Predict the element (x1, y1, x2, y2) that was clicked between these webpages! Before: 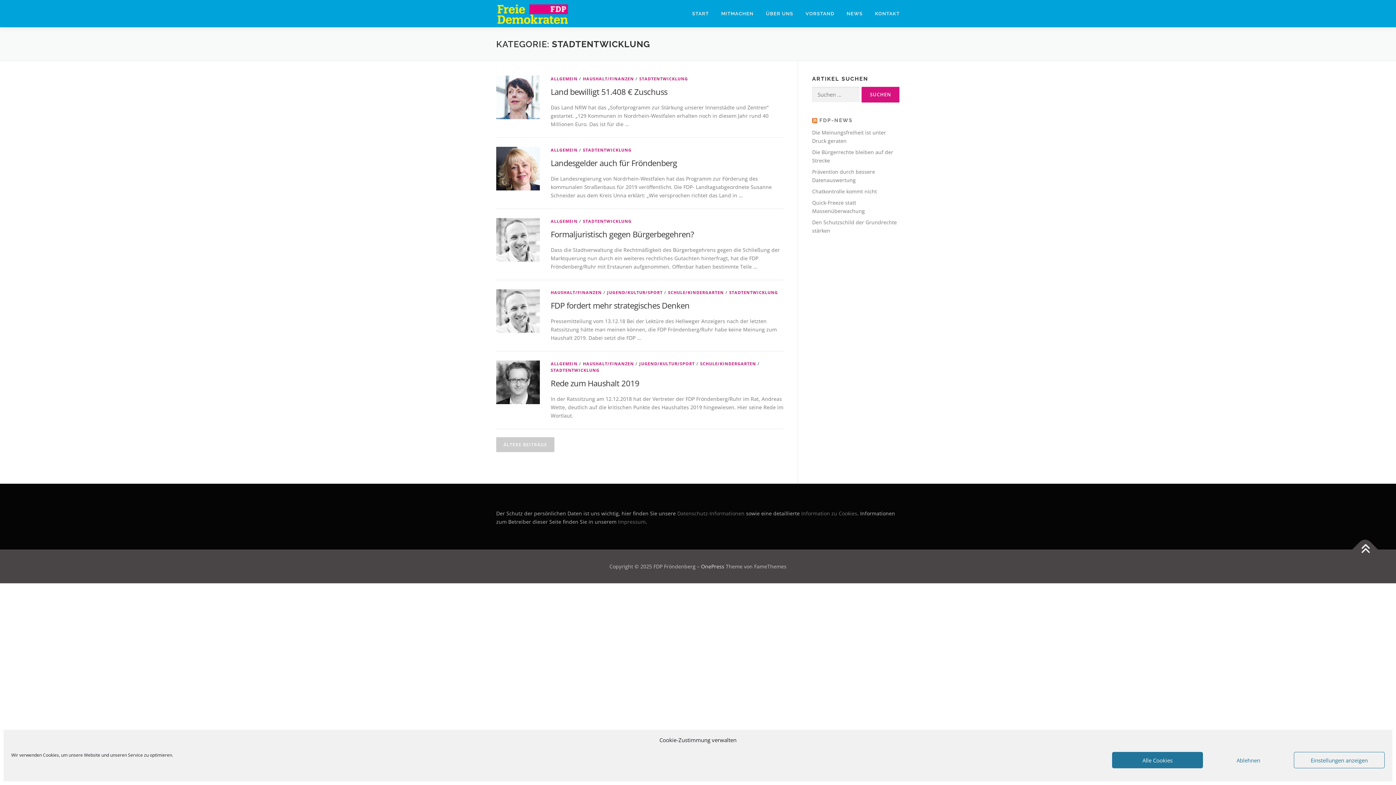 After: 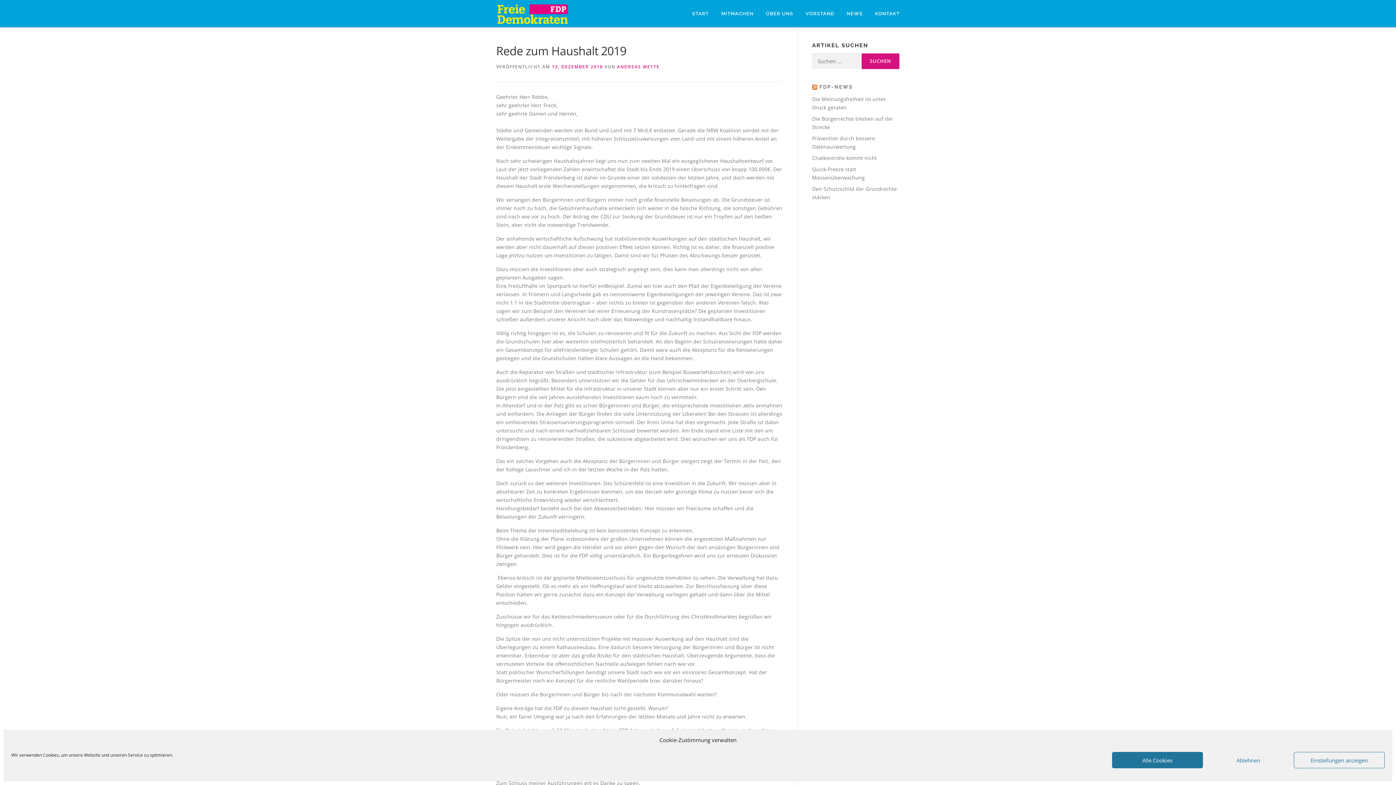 Action: bbox: (496, 378, 540, 385)